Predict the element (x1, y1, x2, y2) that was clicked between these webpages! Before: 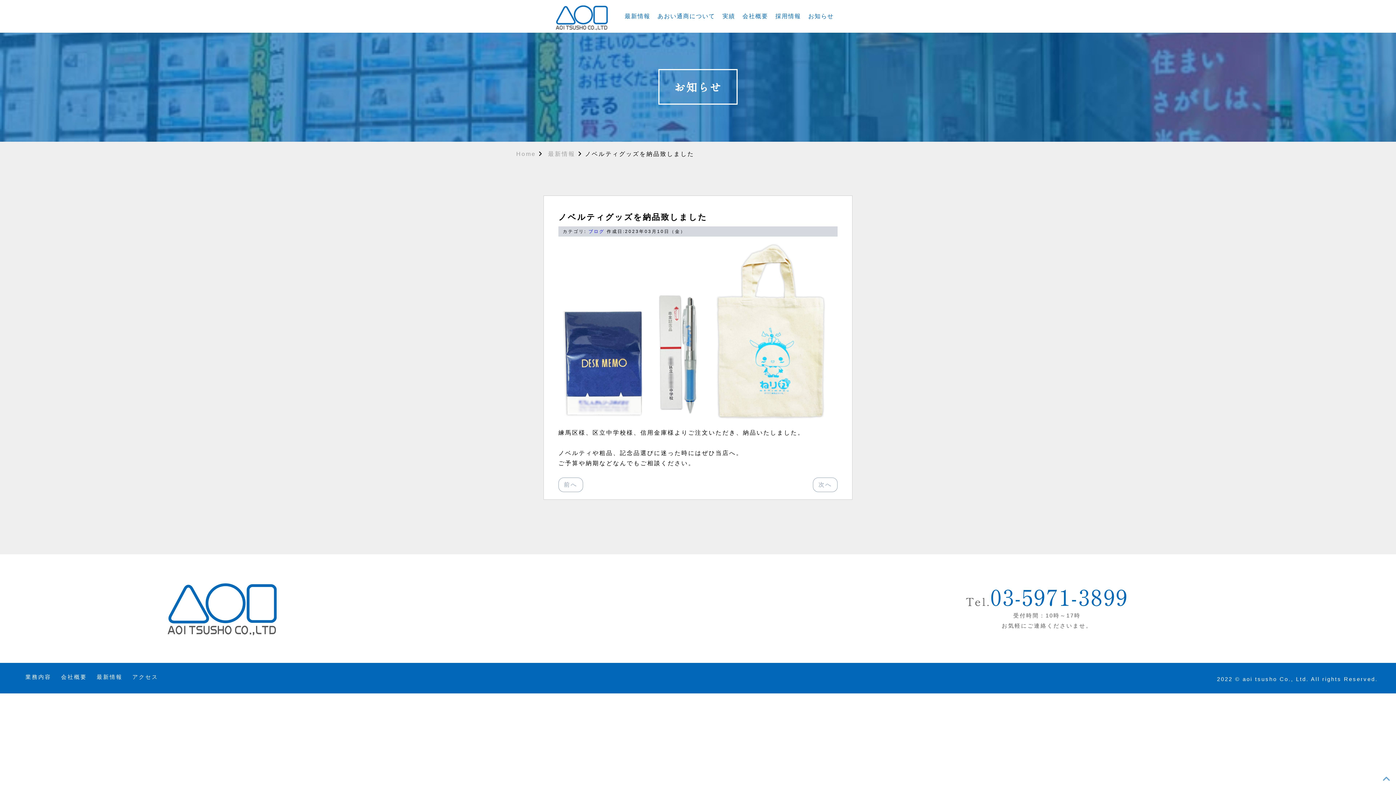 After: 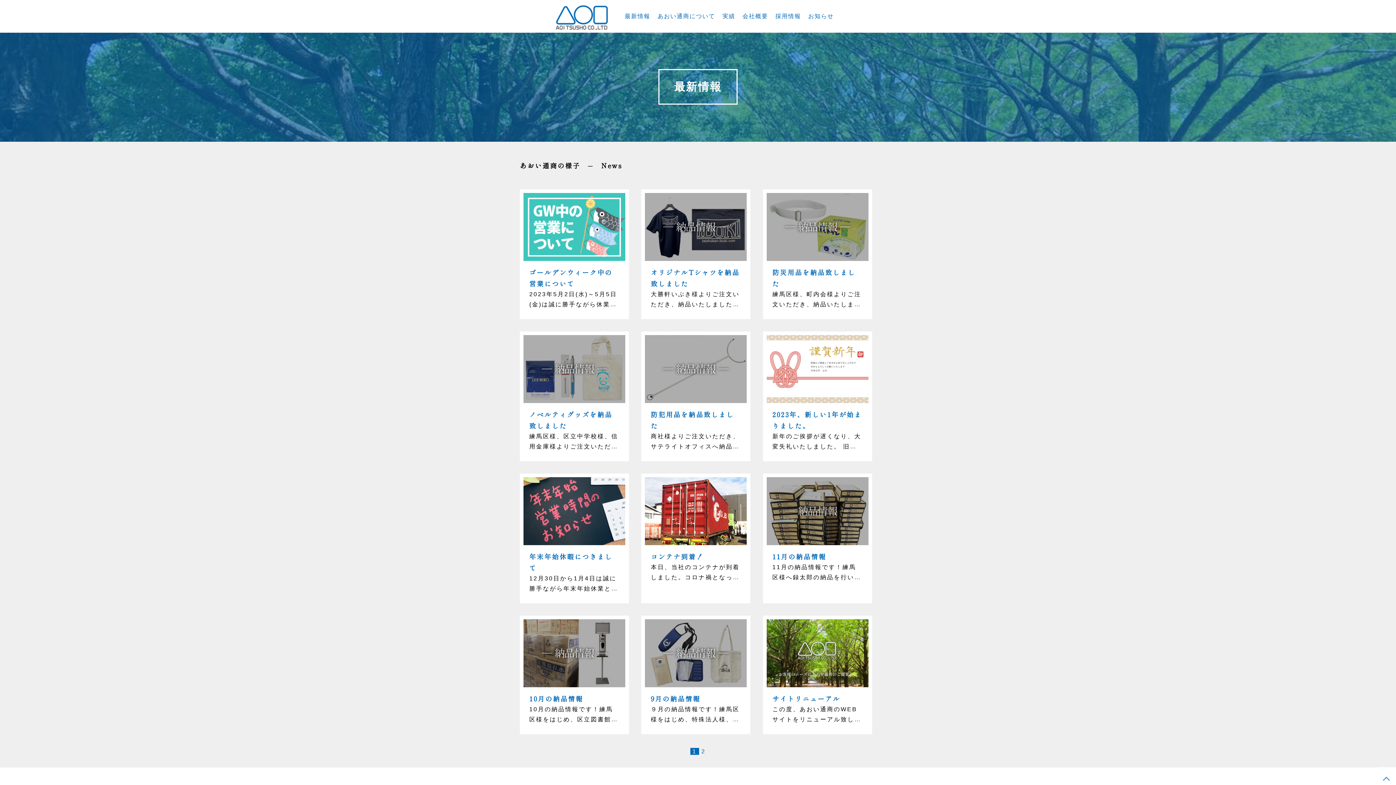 Action: bbox: (588, 228, 604, 234) label: ブログ